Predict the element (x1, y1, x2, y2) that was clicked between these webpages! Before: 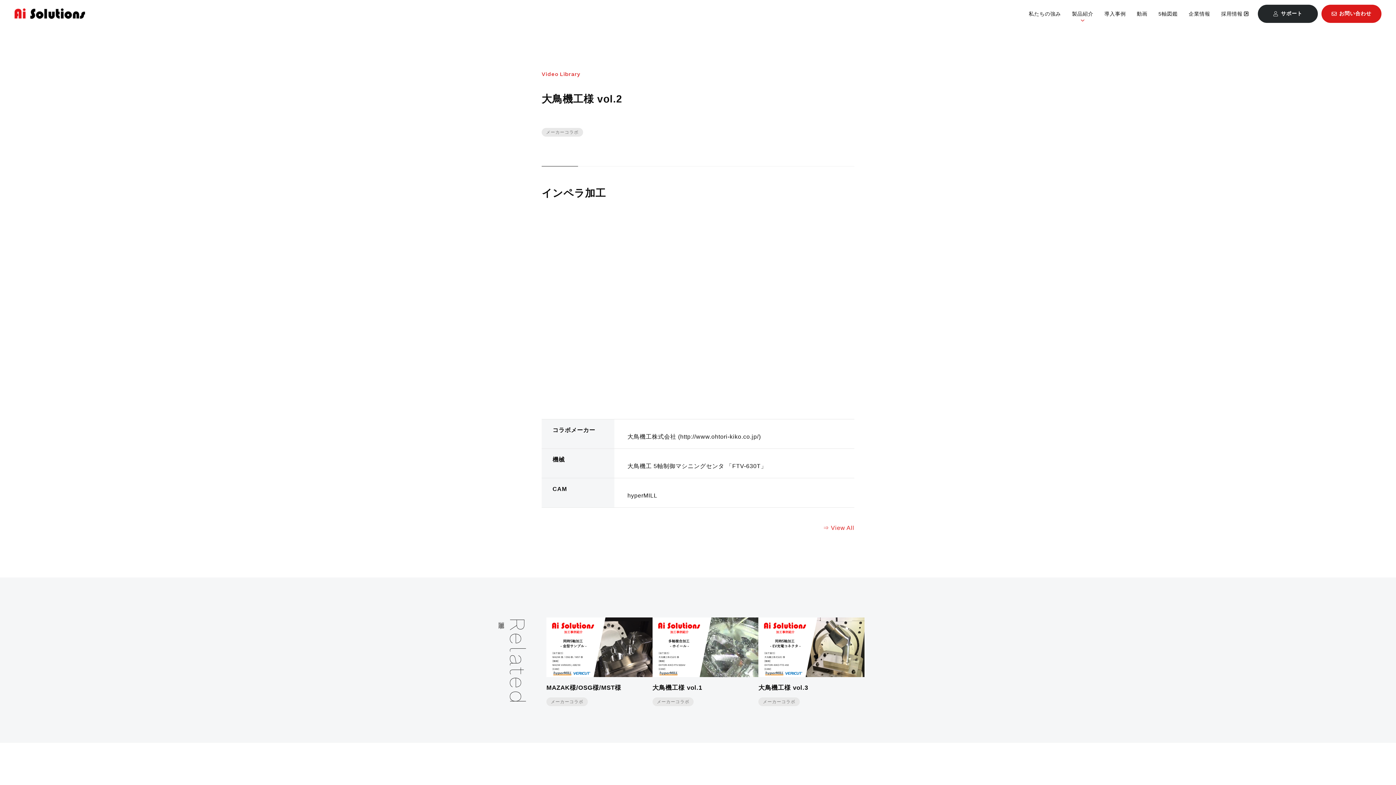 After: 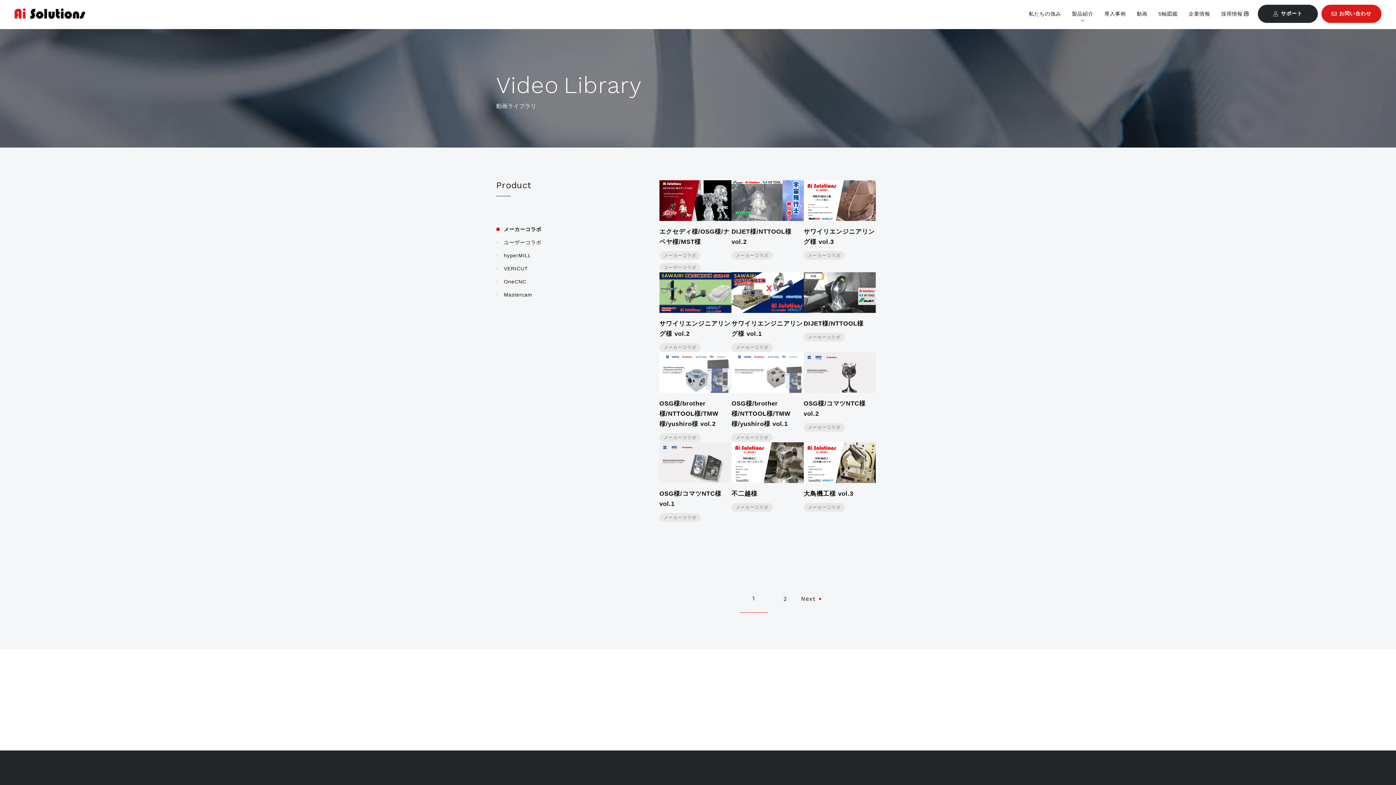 Action: bbox: (823, 525, 854, 531) label: ⇒ View All